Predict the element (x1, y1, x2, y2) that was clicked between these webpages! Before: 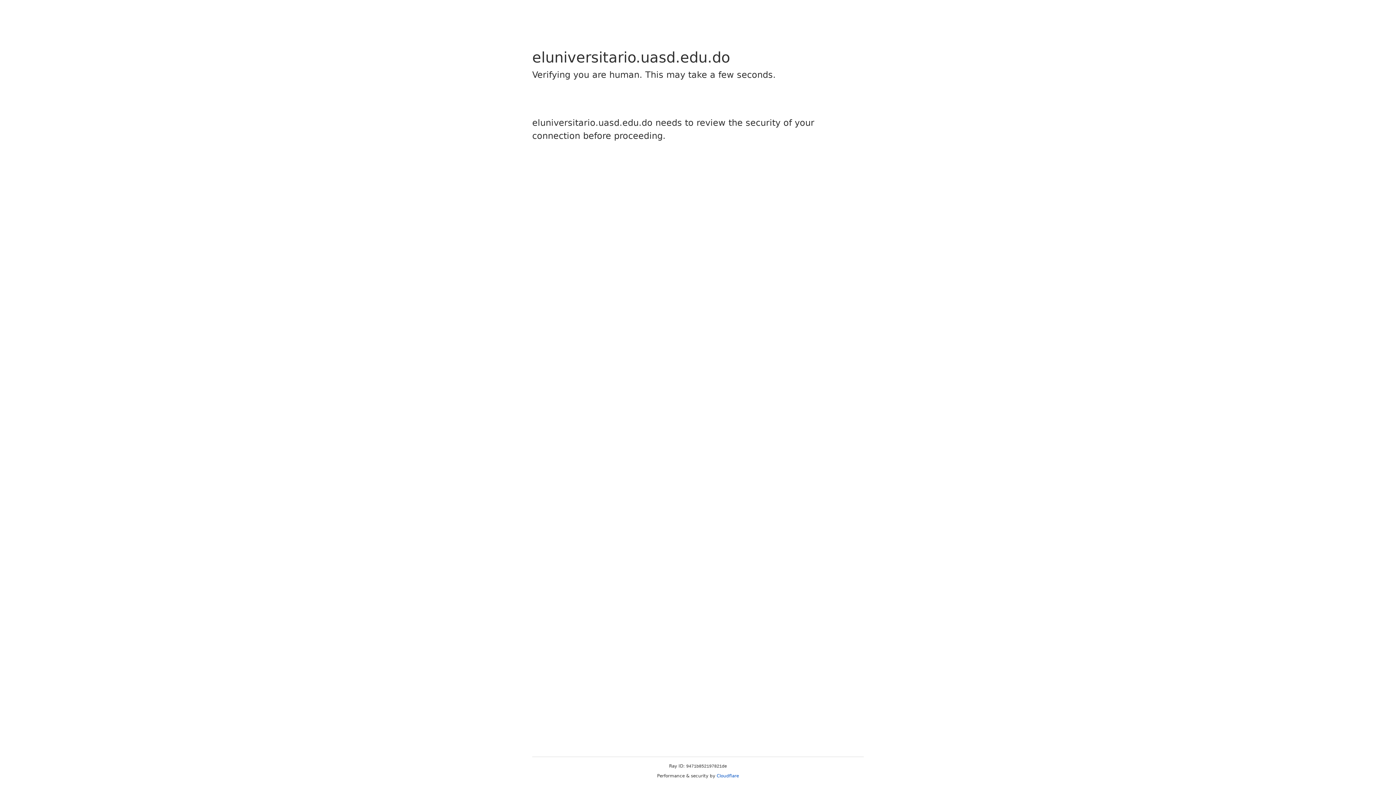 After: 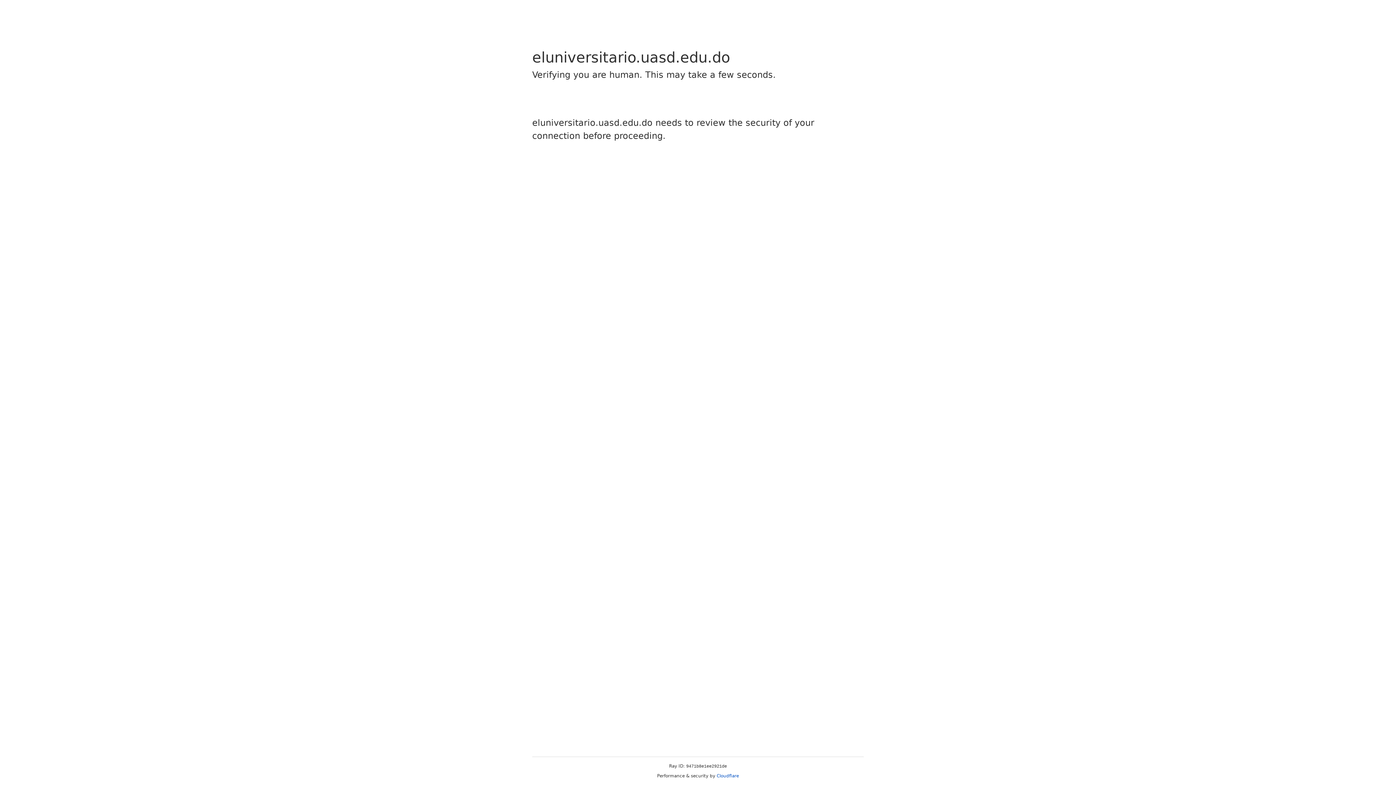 Action: label: Cloudflare bbox: (716, 773, 739, 778)